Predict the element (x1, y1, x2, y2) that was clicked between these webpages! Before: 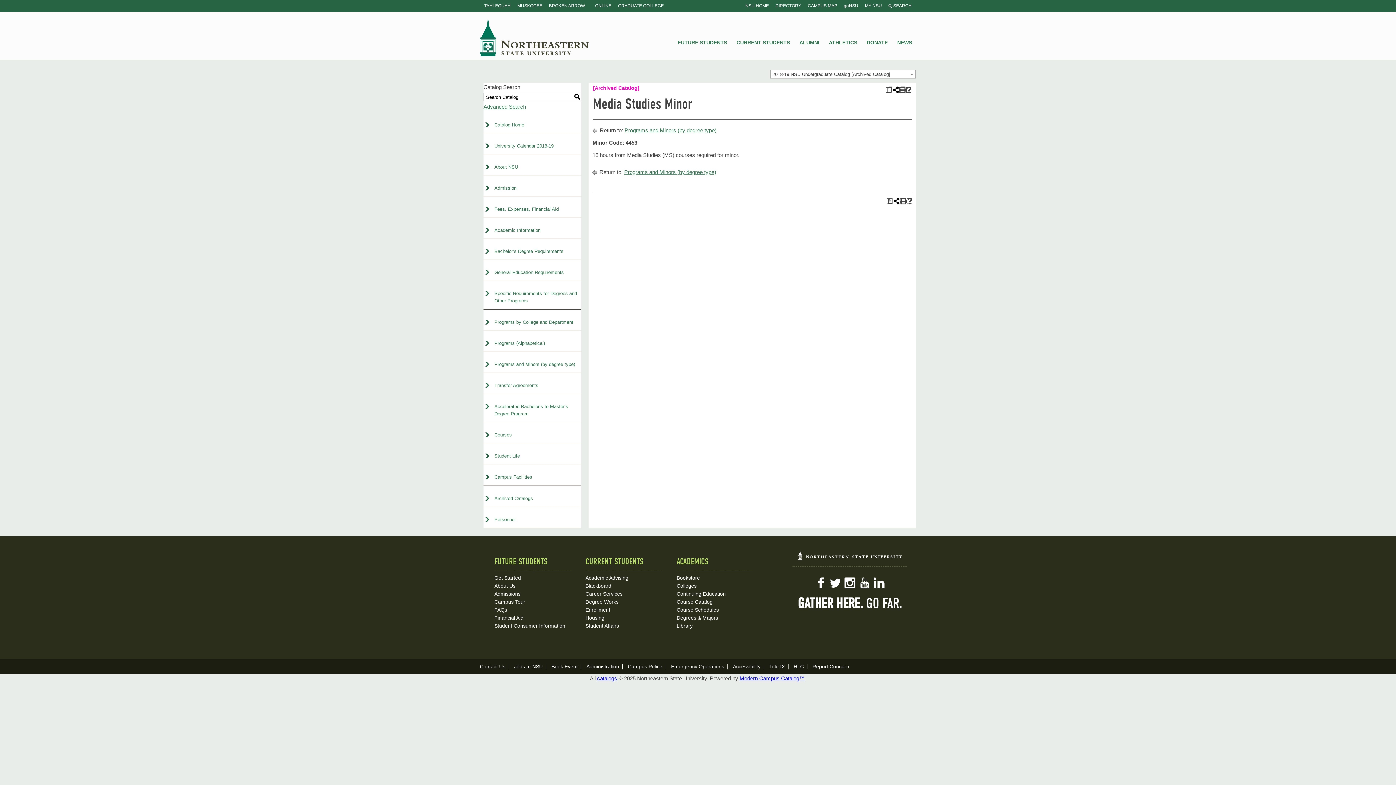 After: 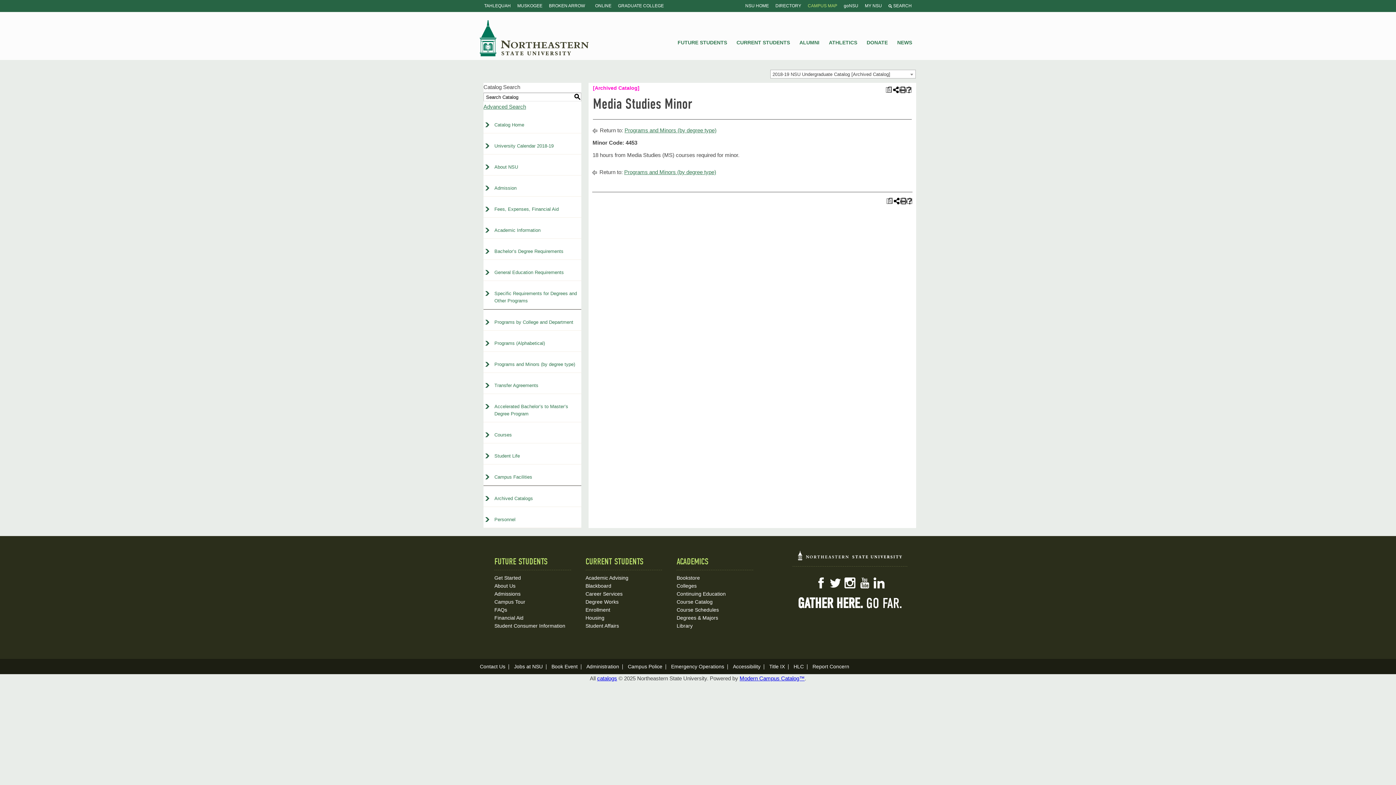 Action: bbox: (805, 0, 840, 12) label: CAMPUS MAP